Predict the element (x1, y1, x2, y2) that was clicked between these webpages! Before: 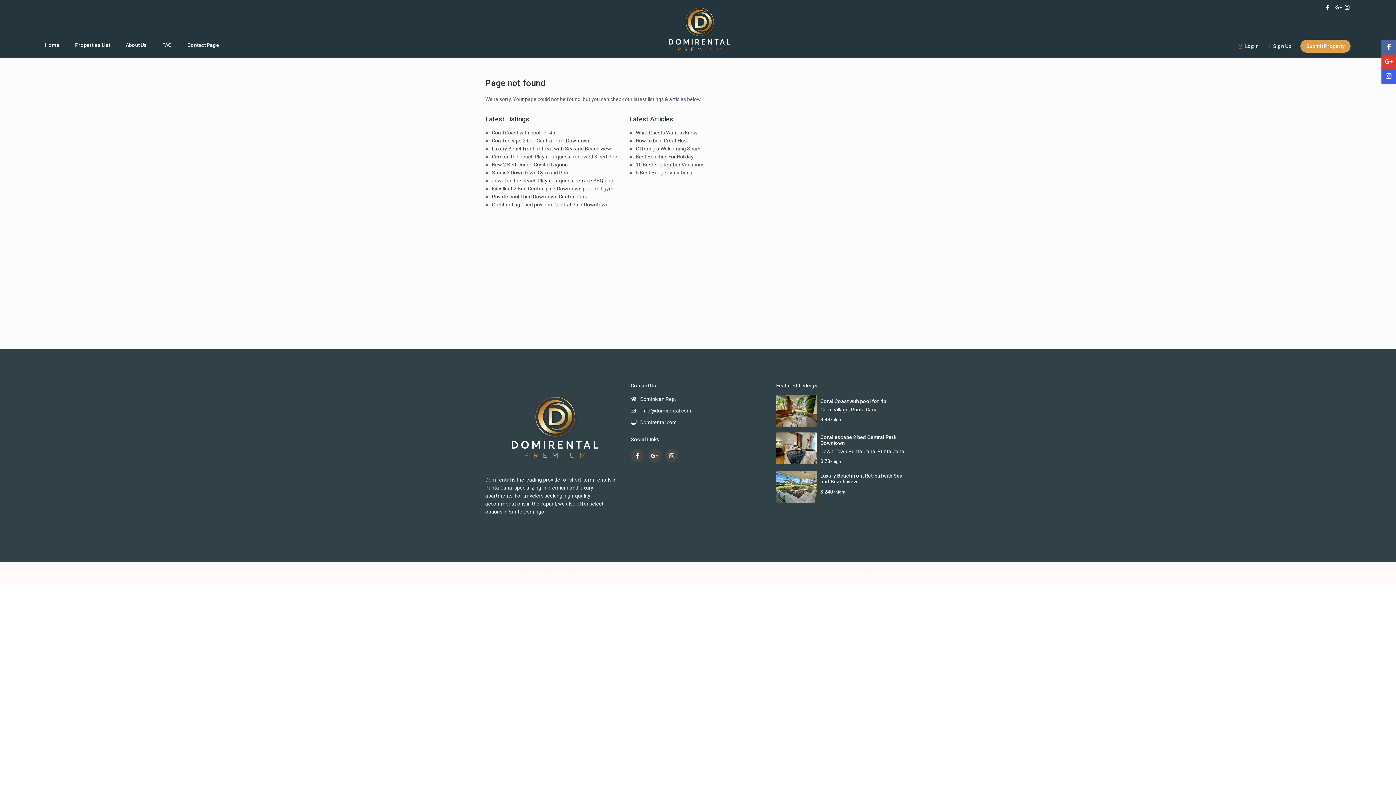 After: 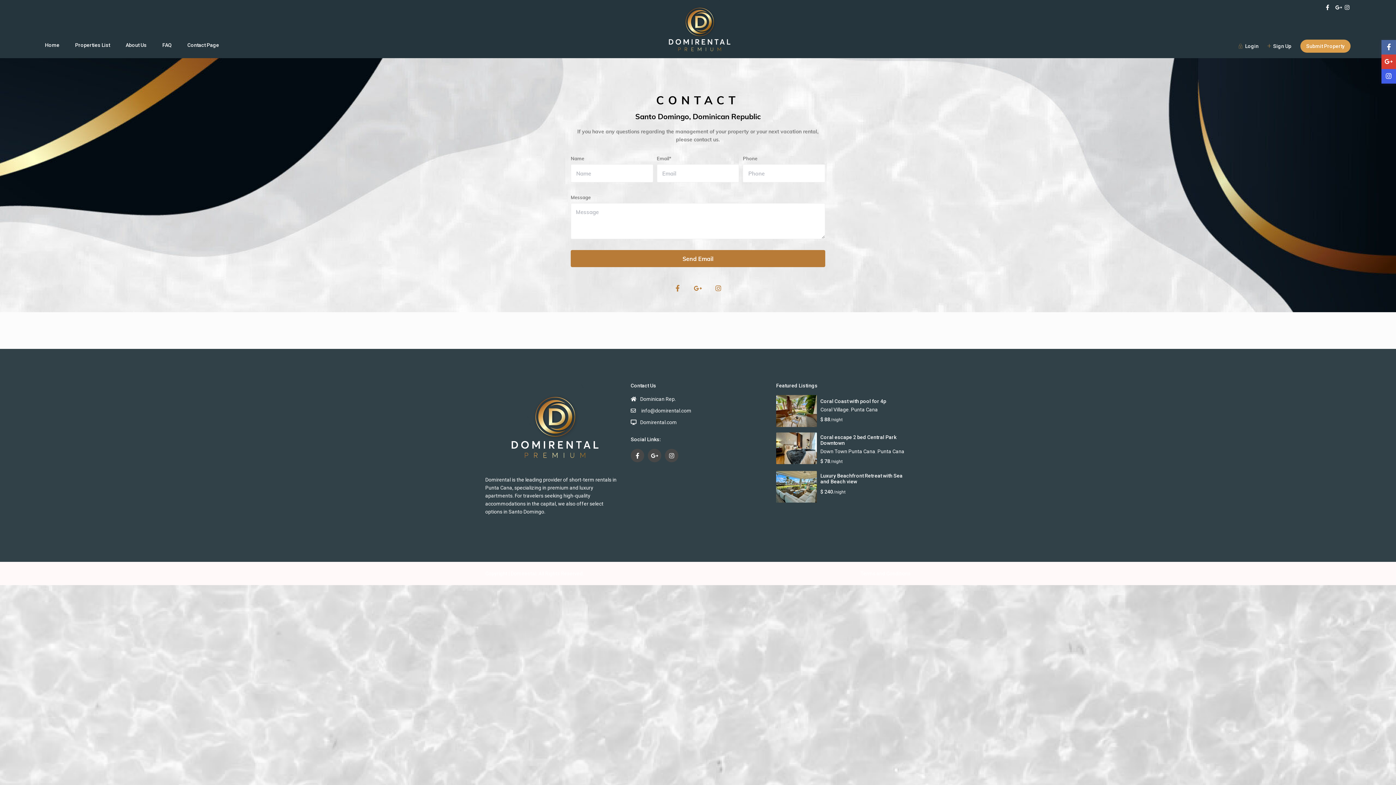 Action: bbox: (180, 32, 226, 57) label: Contact Page